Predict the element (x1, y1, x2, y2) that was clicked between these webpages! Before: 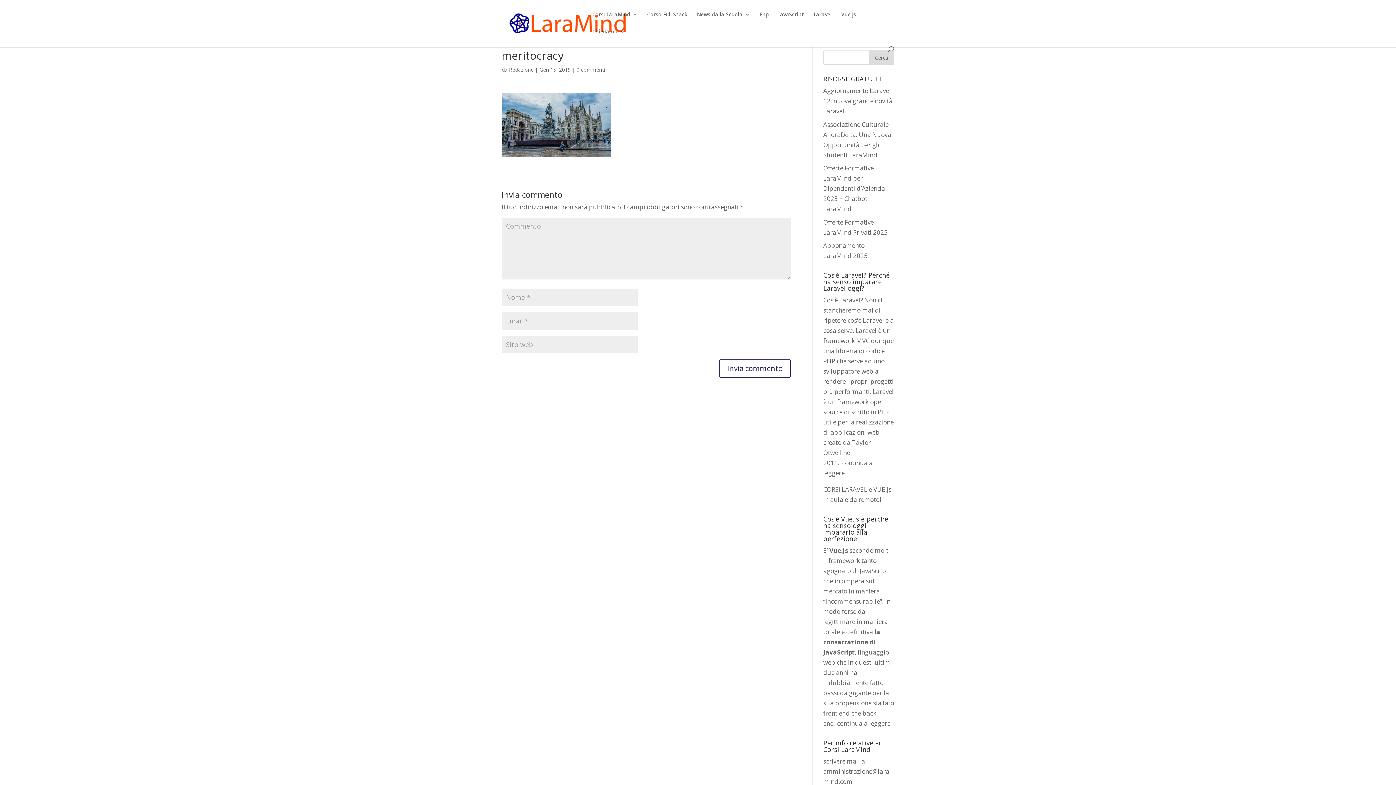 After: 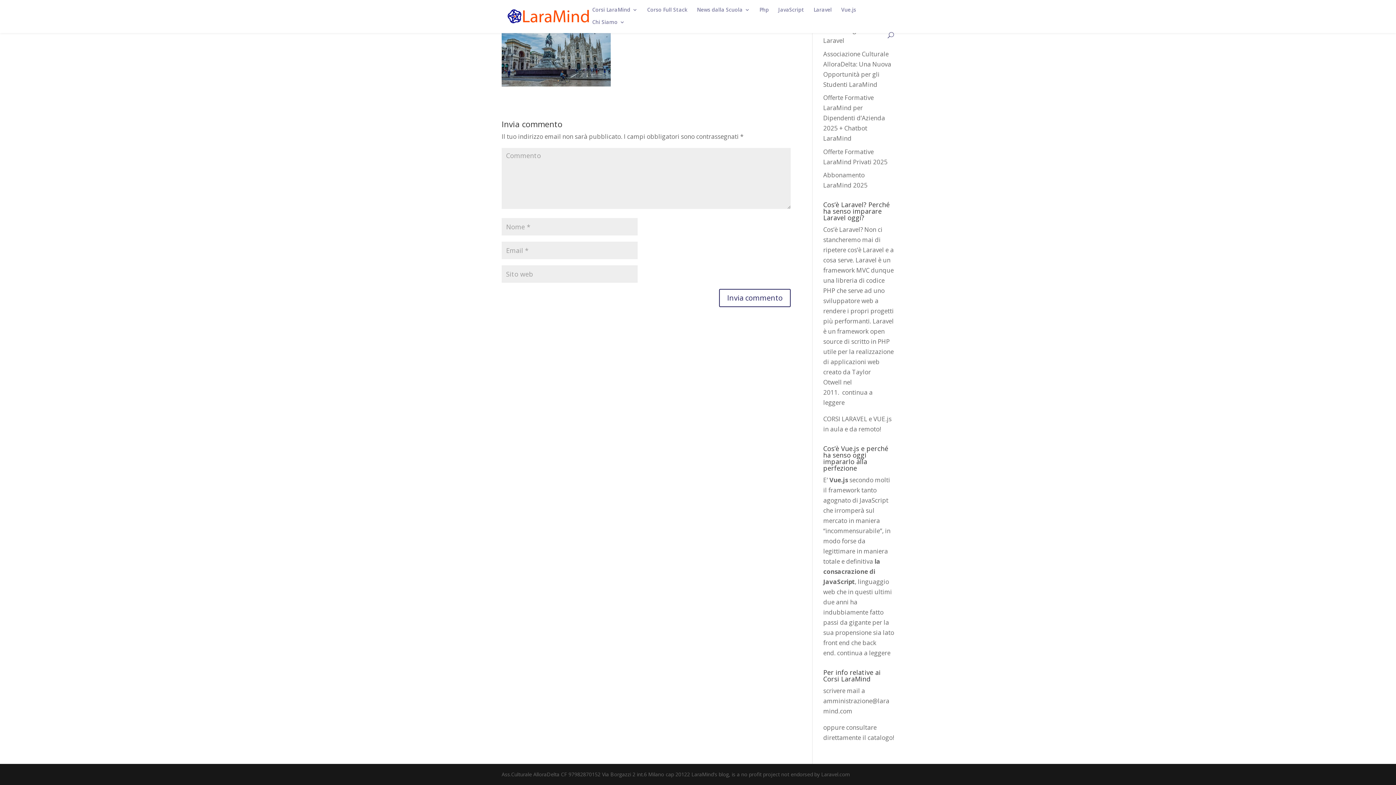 Action: bbox: (576, 66, 605, 73) label: 0 commenti